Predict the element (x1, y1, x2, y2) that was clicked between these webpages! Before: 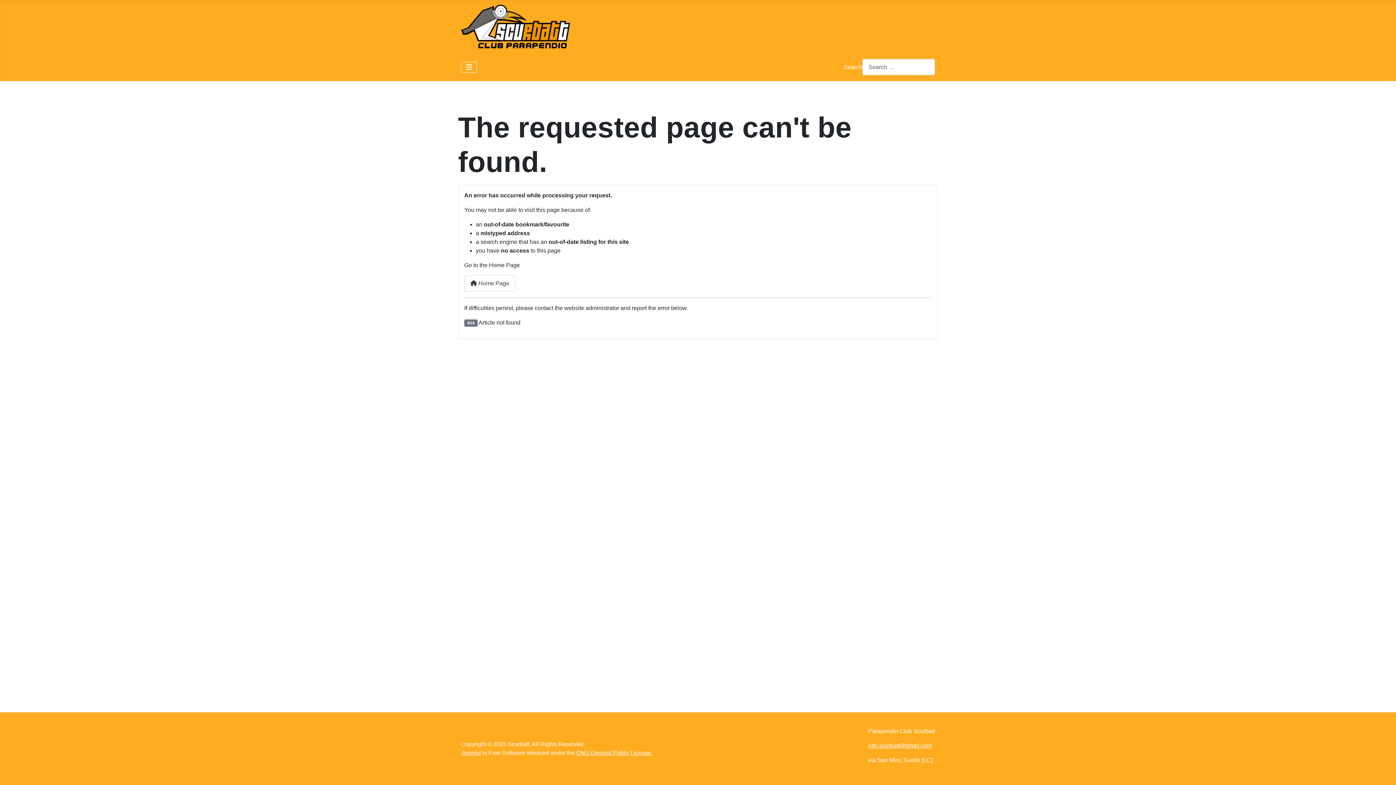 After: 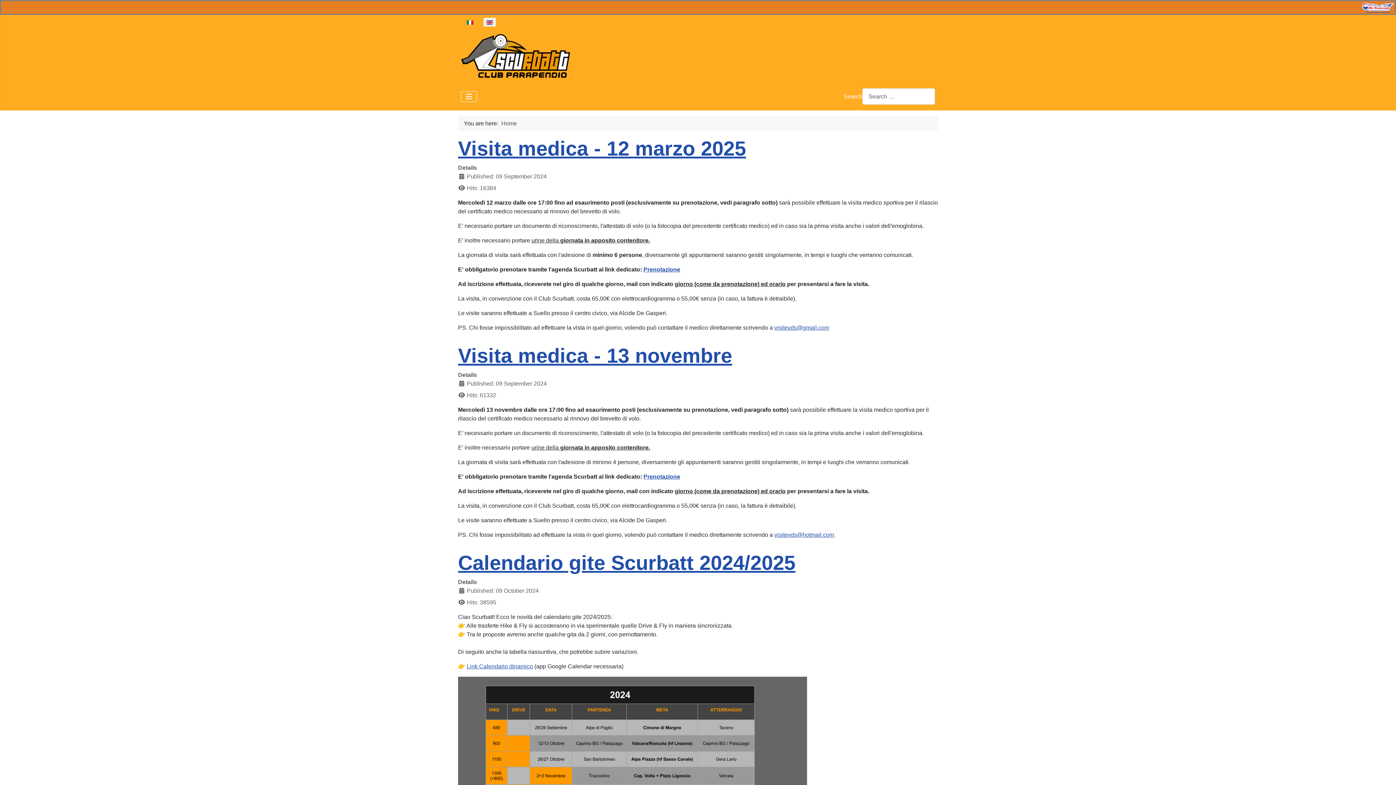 Action: bbox: (461, 19, 570, 32)